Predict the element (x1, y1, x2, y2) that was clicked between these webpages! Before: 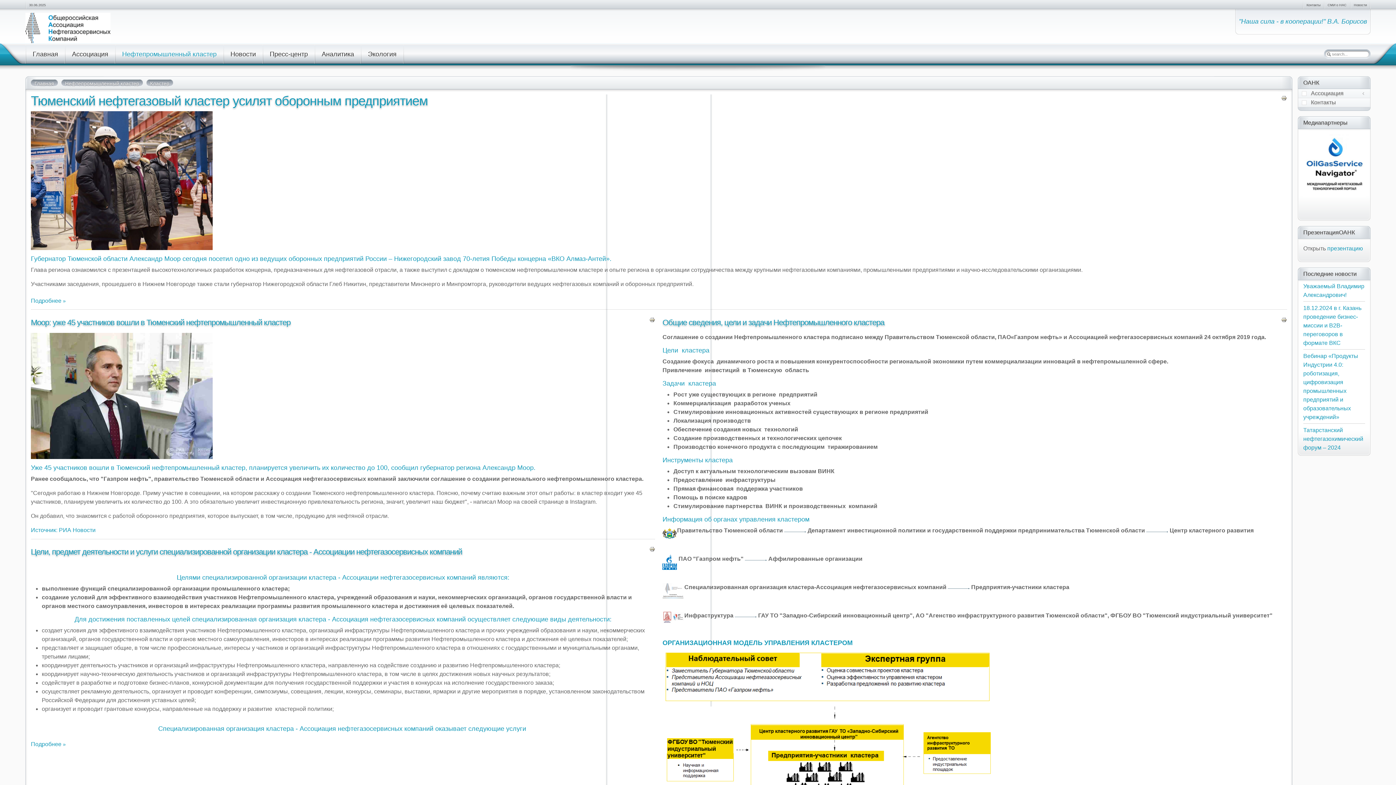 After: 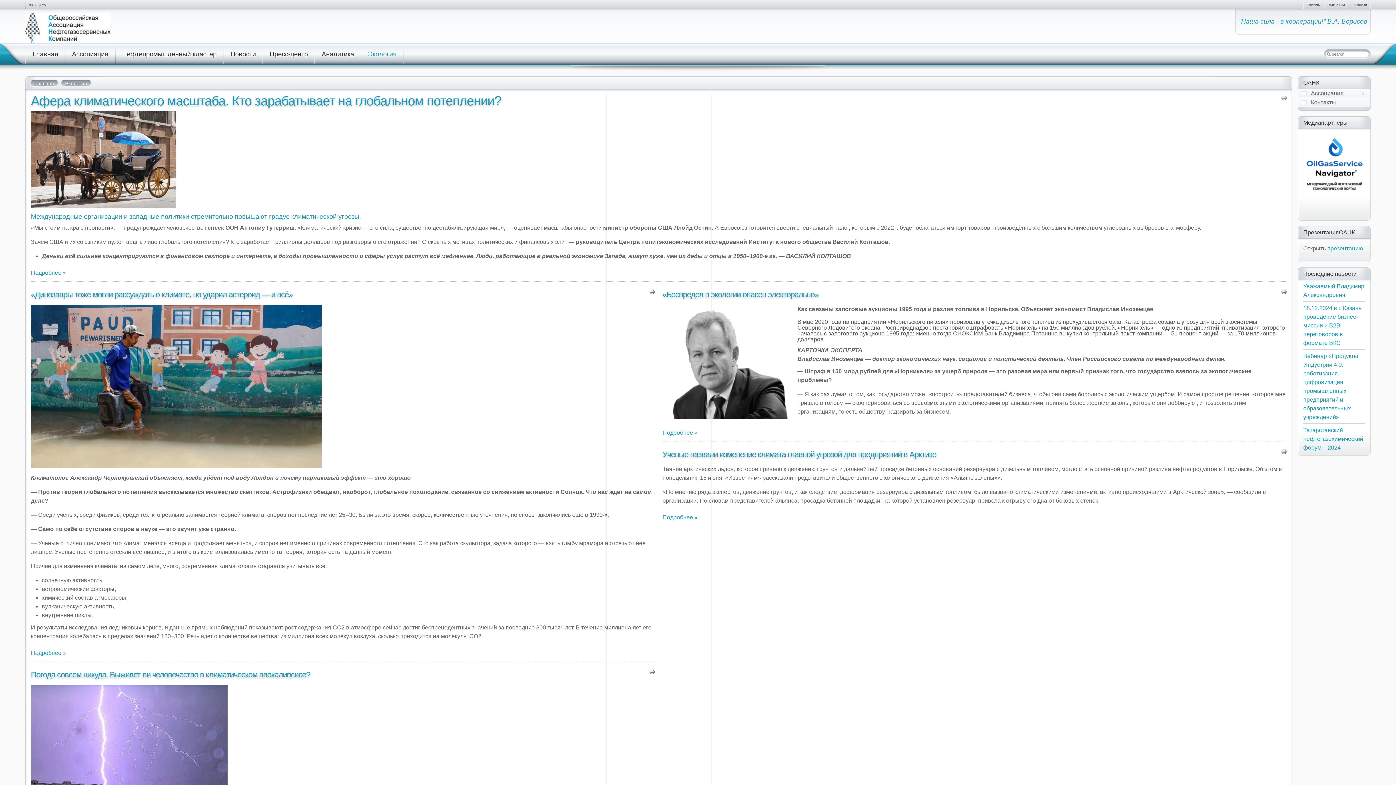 Action: bbox: (361, 45, 404, 63) label: Экология